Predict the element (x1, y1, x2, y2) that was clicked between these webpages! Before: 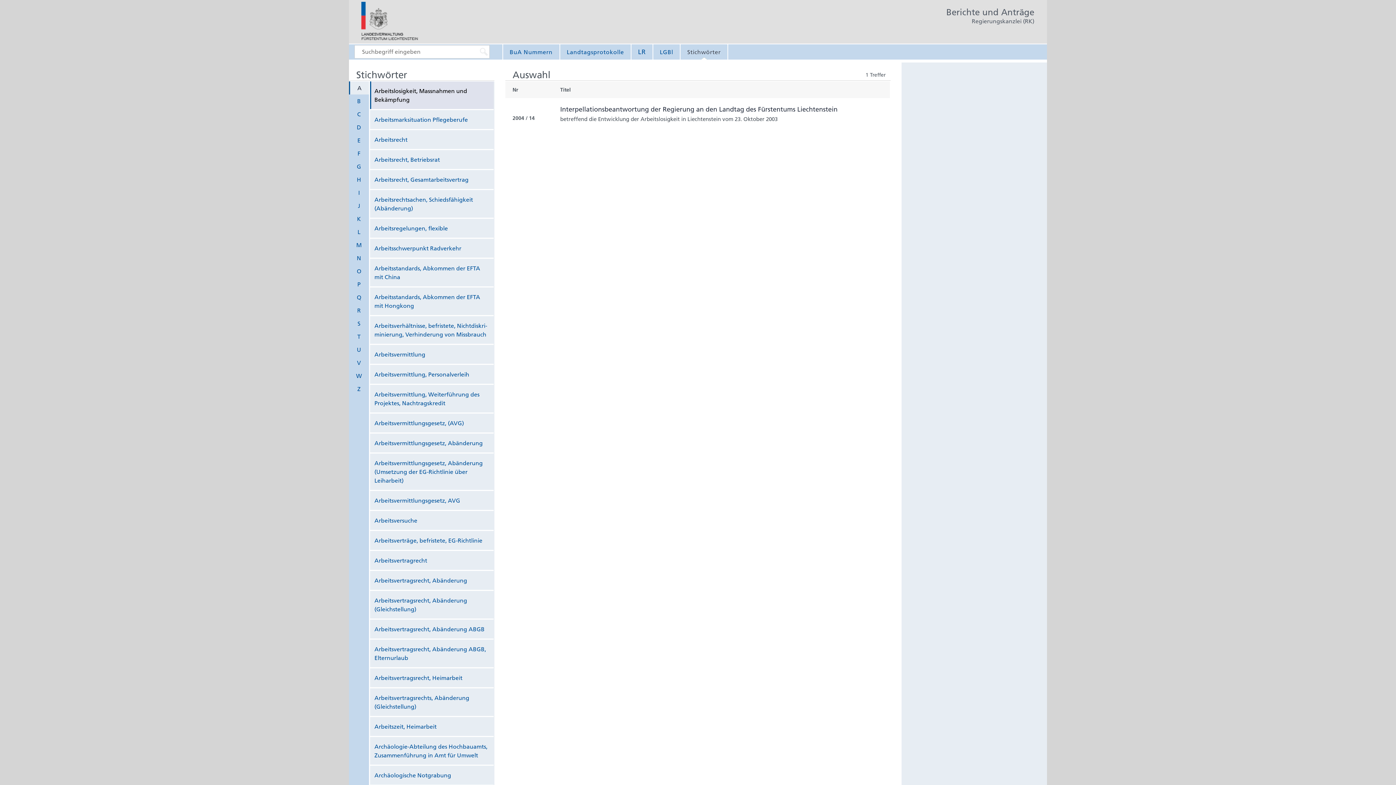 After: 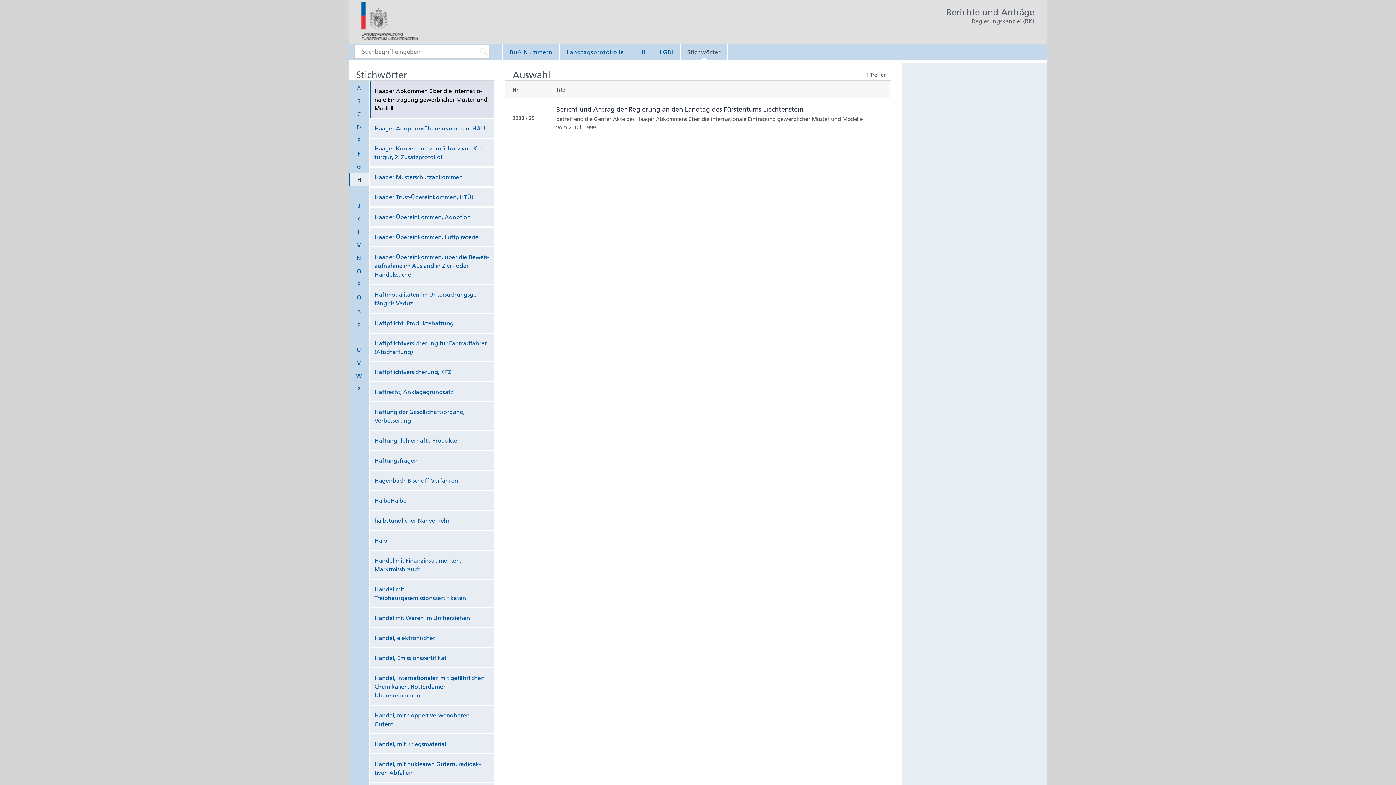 Action: label: H bbox: (349, 173, 369, 186)